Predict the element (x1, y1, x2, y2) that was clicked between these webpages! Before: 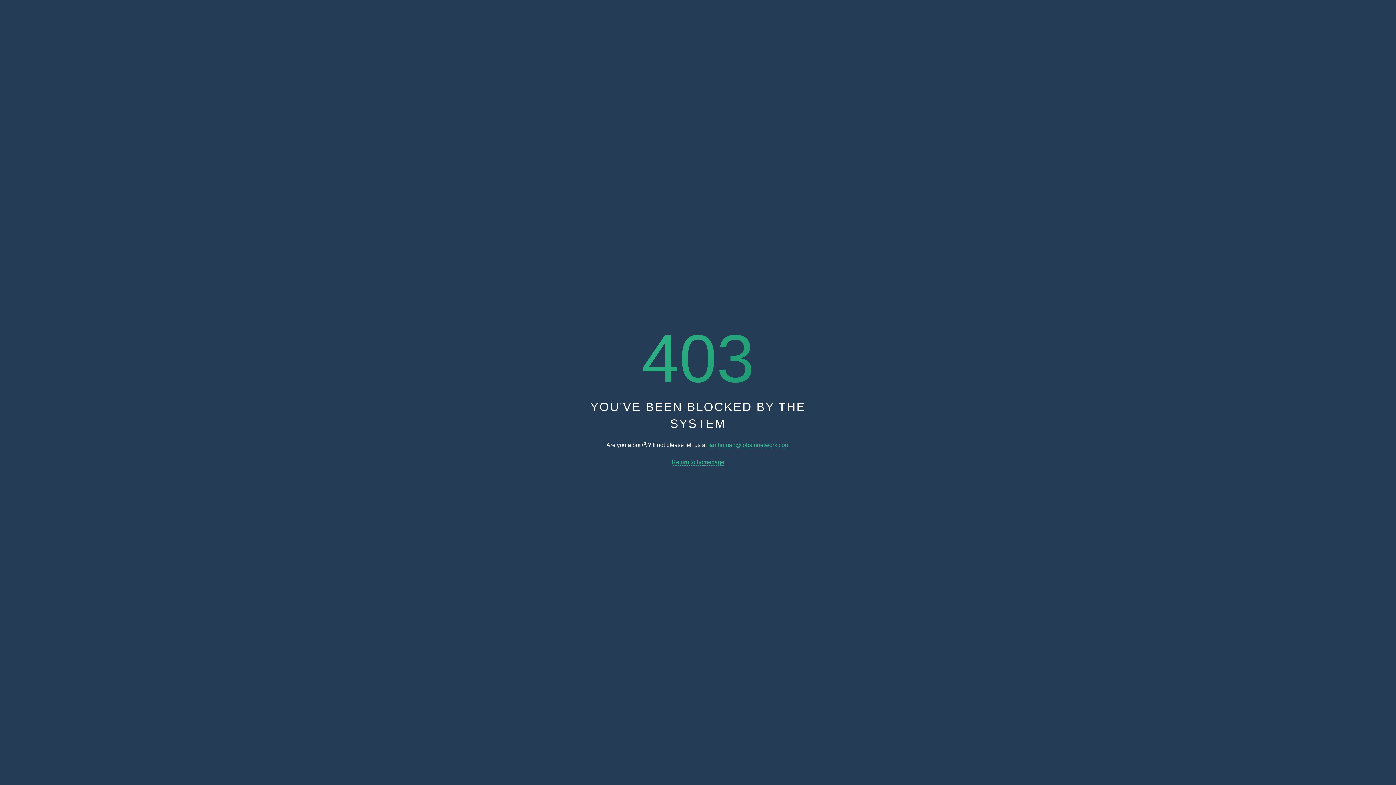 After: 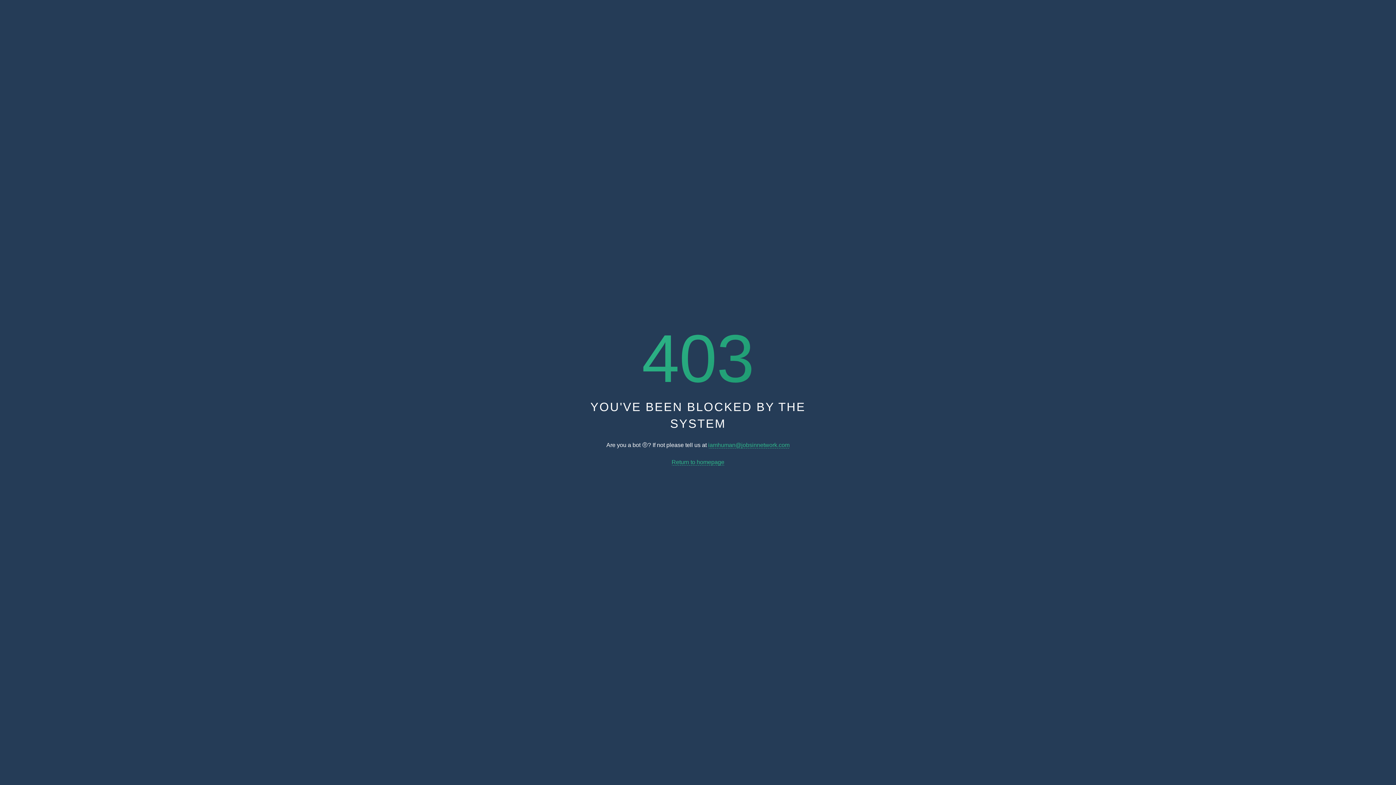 Action: label: Return to homepage bbox: (671, 459, 724, 465)